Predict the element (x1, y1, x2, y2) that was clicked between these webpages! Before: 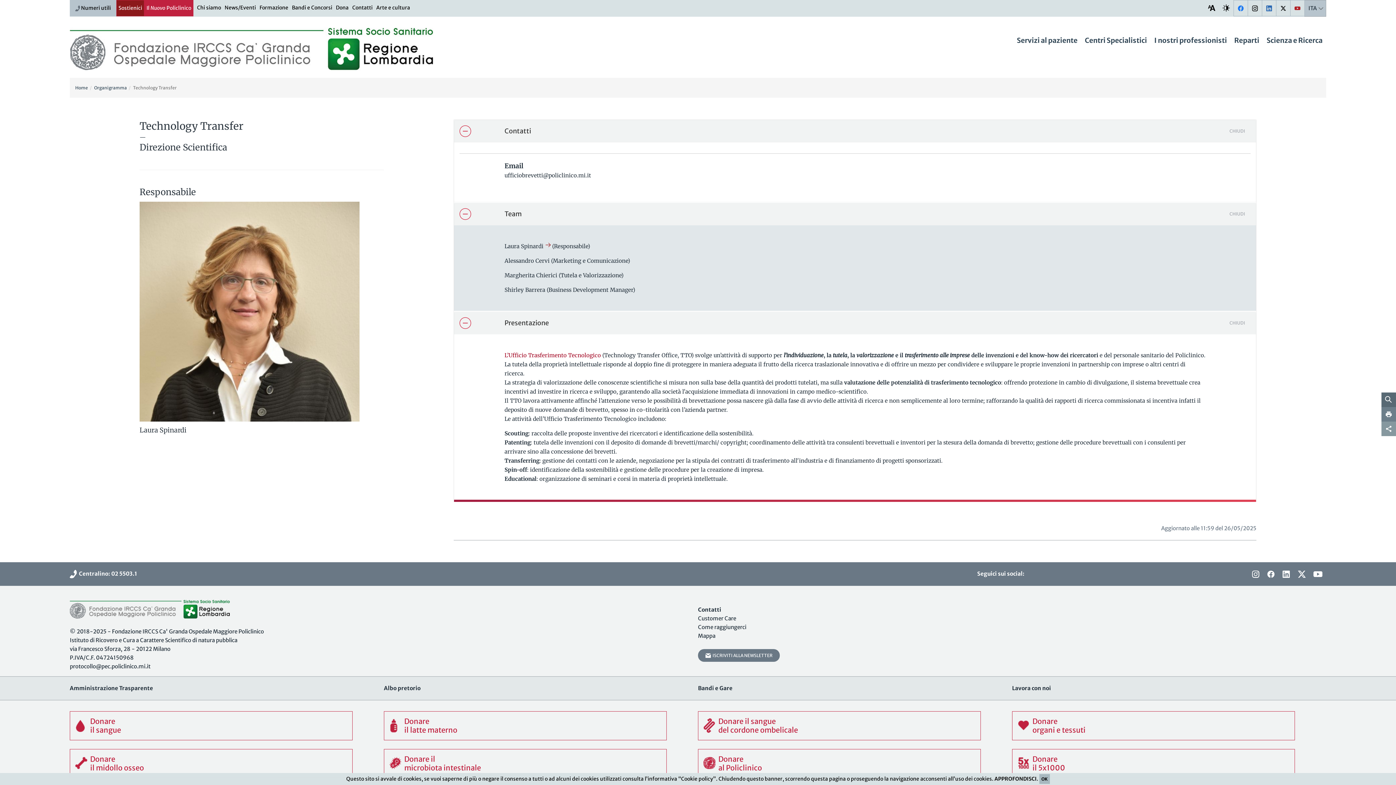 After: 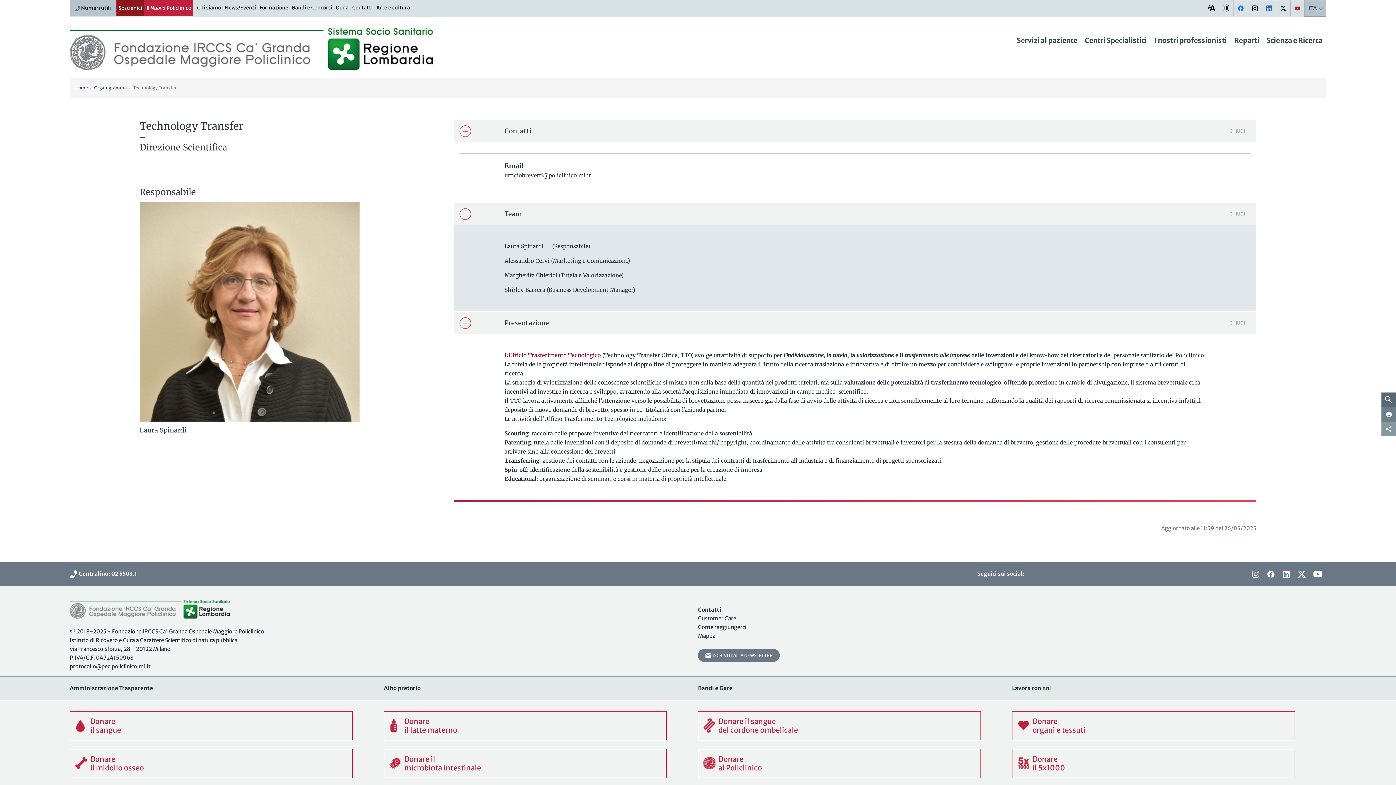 Action: bbox: (1276, 0, 1290, 16)